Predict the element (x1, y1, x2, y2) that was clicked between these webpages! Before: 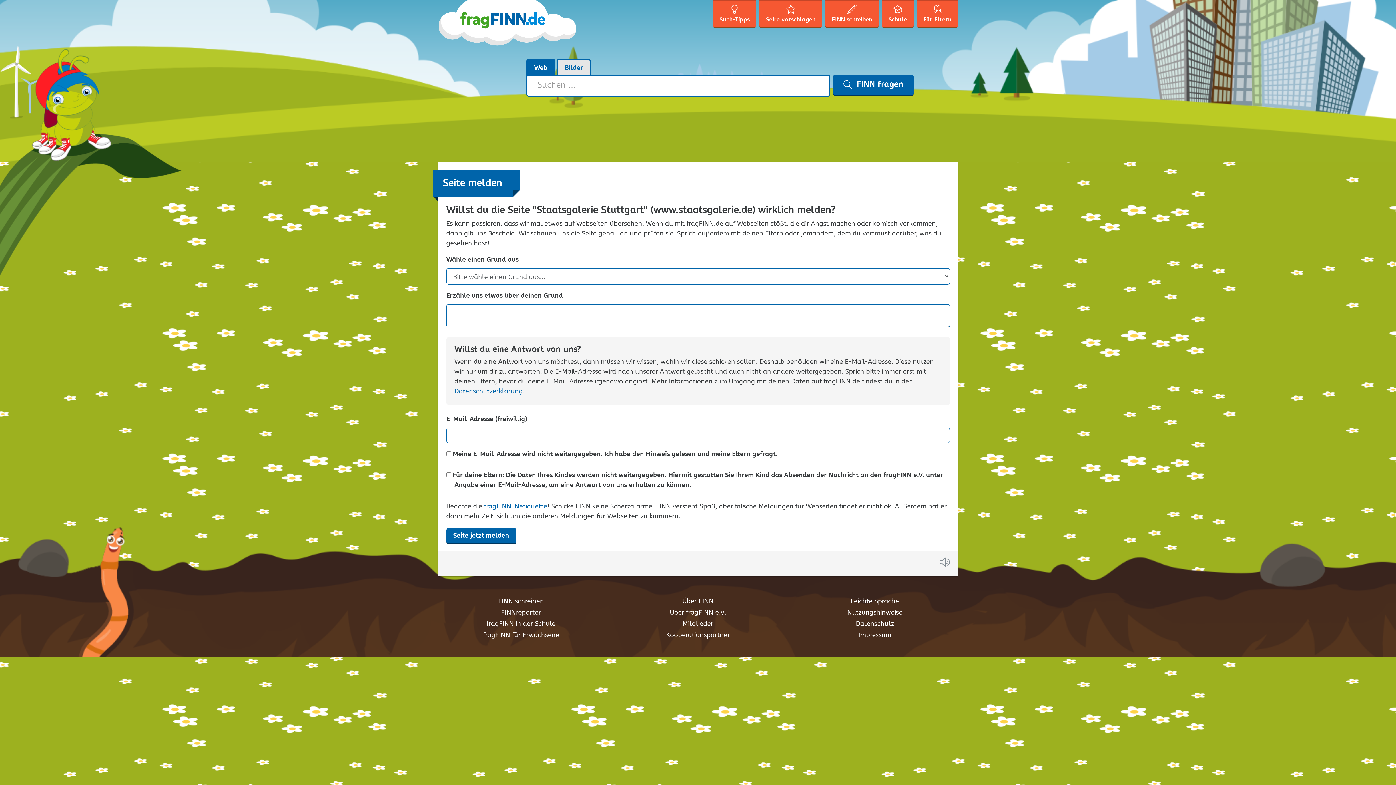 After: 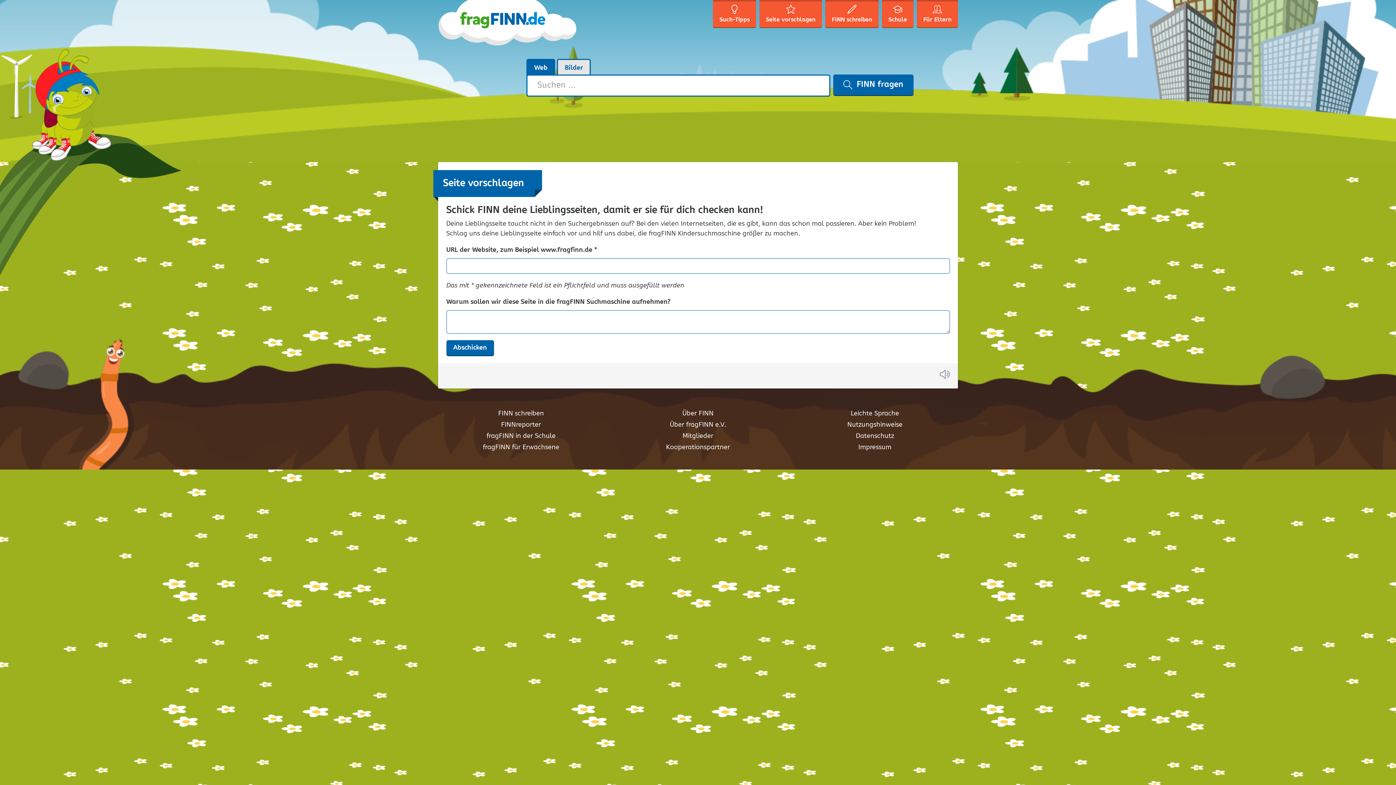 Action: label: Seite vorschlagen bbox: (759, 1, 822, 27)